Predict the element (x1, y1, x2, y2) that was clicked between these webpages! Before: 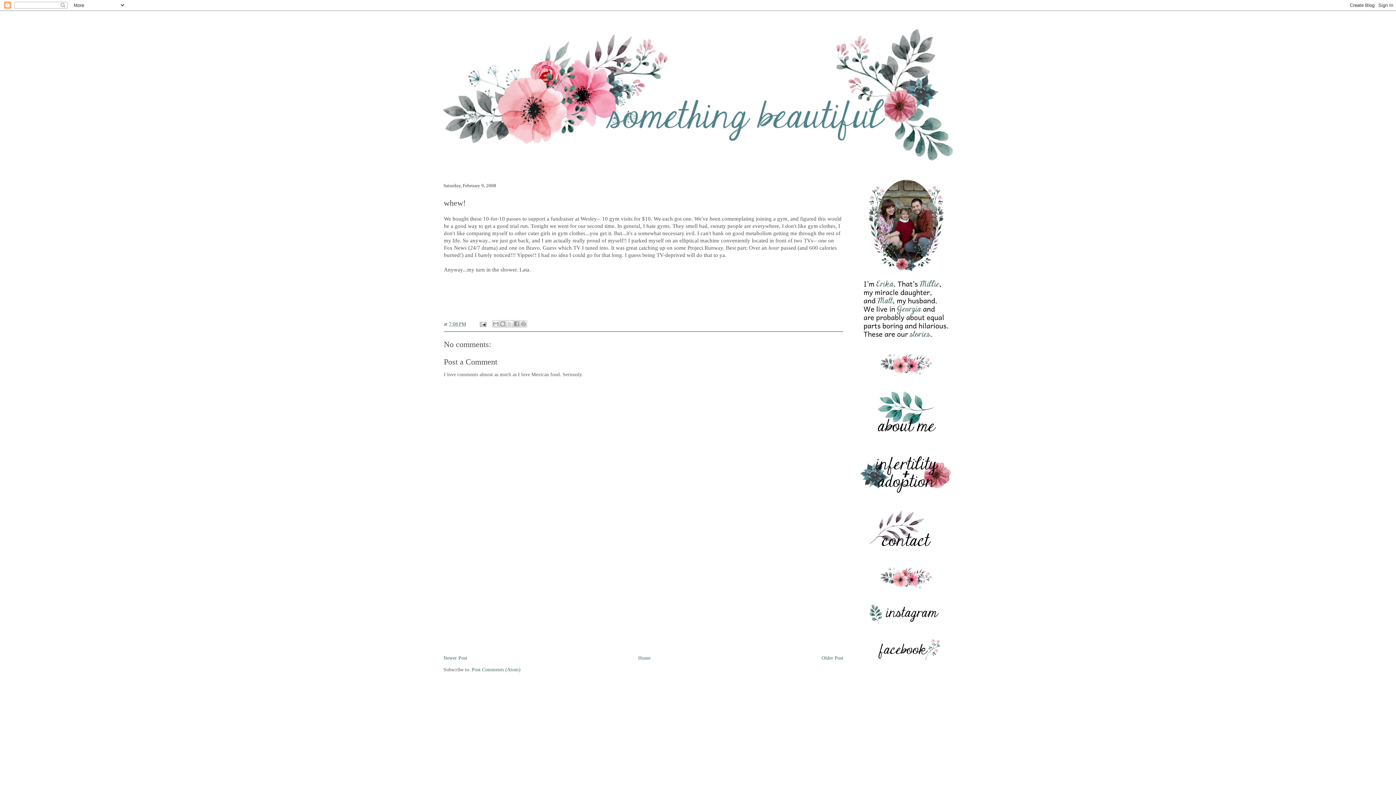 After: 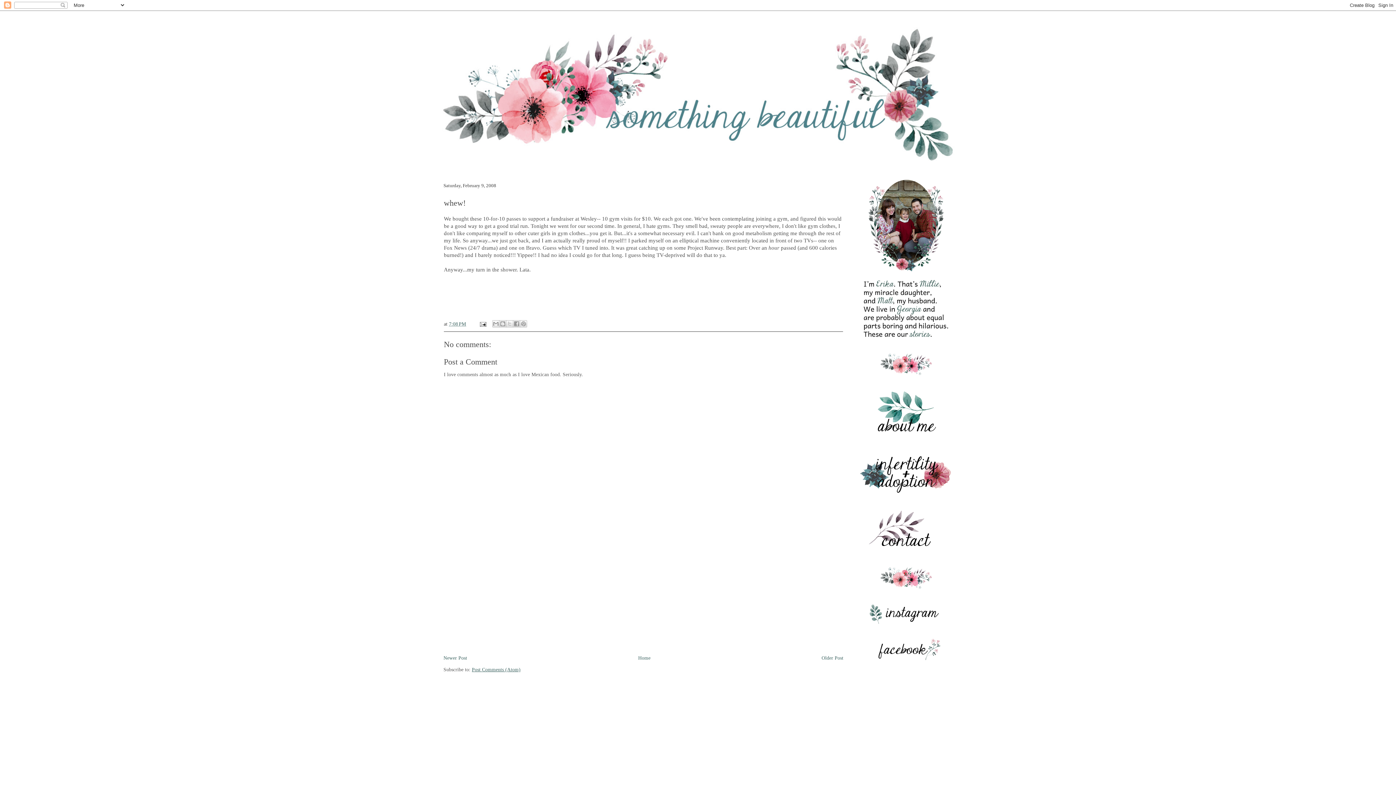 Action: label: Post Comments (Atom) bbox: (472, 667, 520, 672)